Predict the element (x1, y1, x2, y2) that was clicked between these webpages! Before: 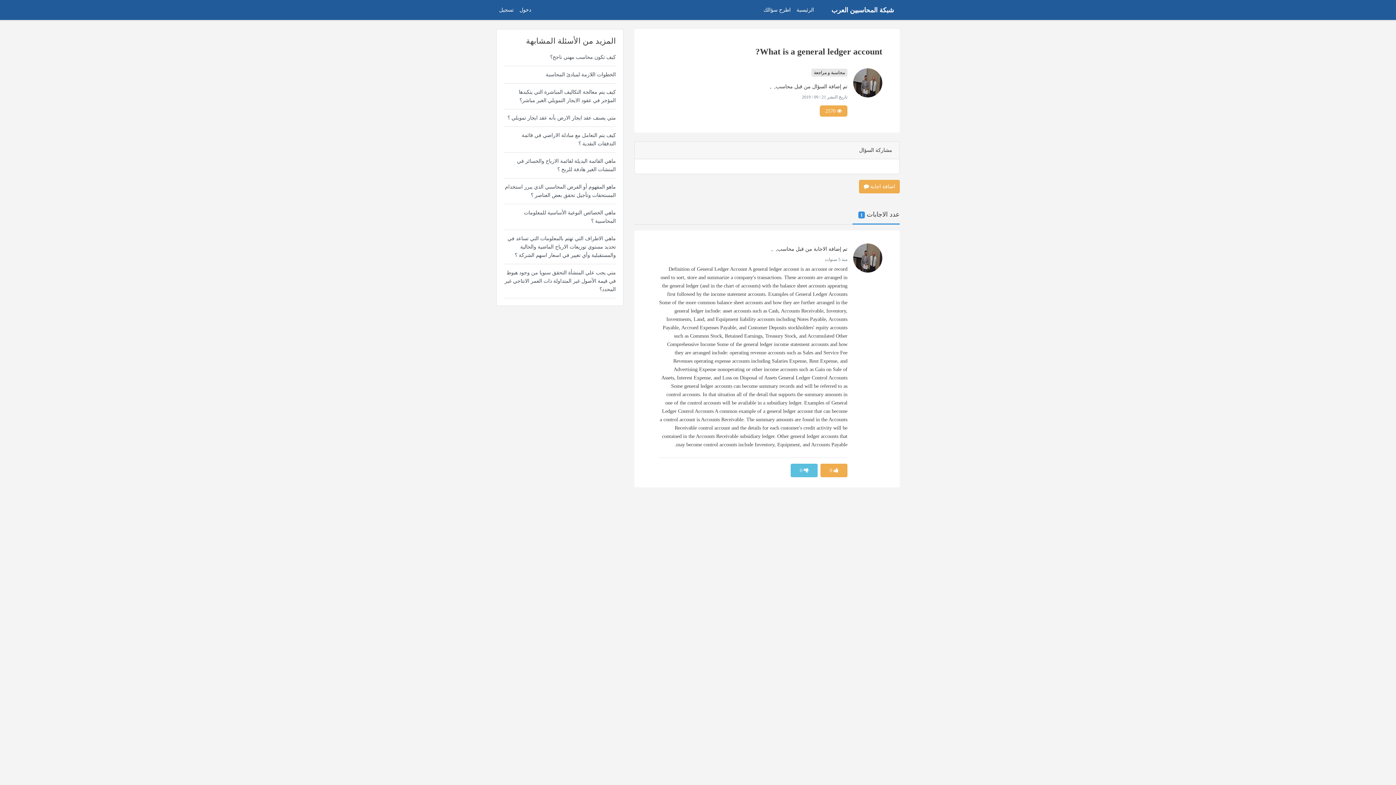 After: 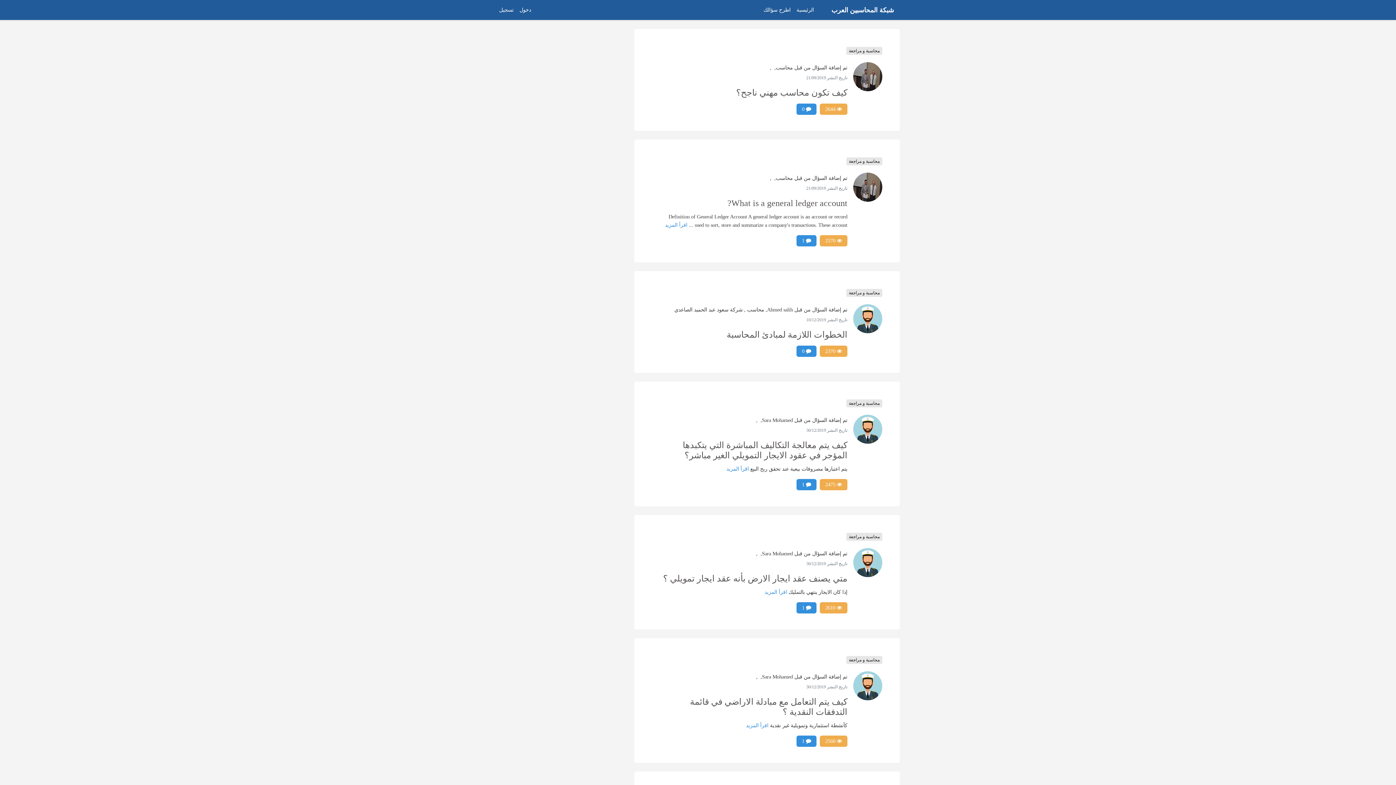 Action: bbox: (811, 68, 847, 76) label: محاسبة و مراجعة